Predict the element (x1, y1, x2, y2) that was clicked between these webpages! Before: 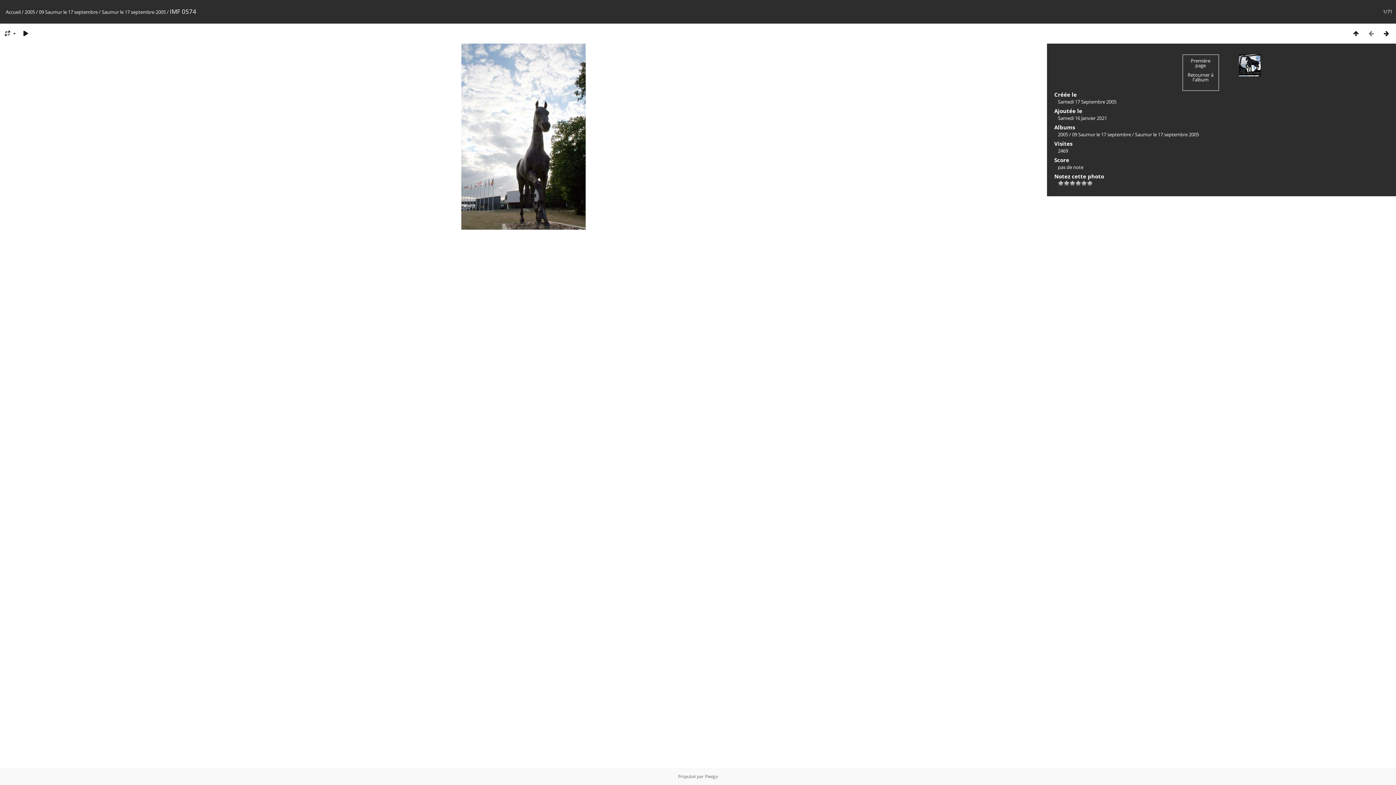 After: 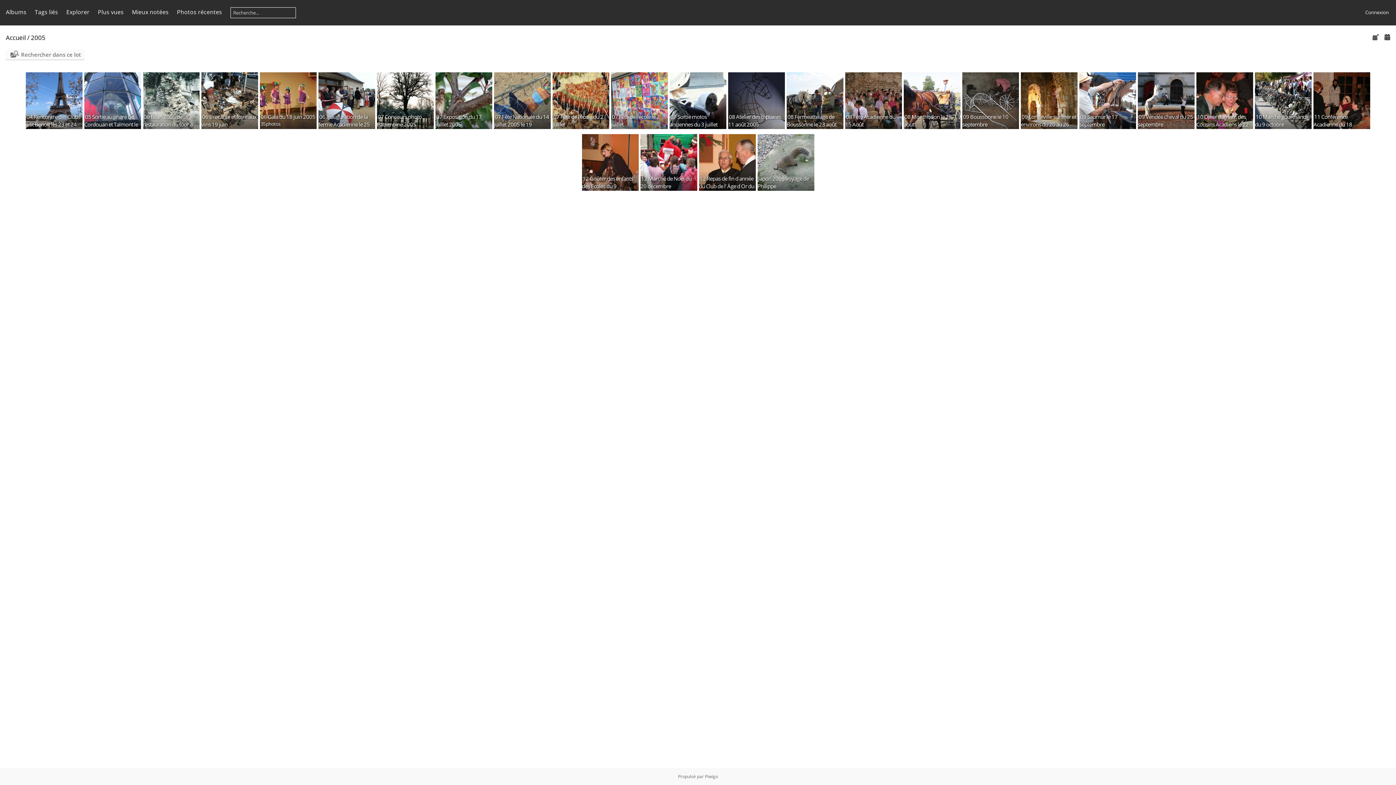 Action: label: 2005 bbox: (24, 8, 34, 15)